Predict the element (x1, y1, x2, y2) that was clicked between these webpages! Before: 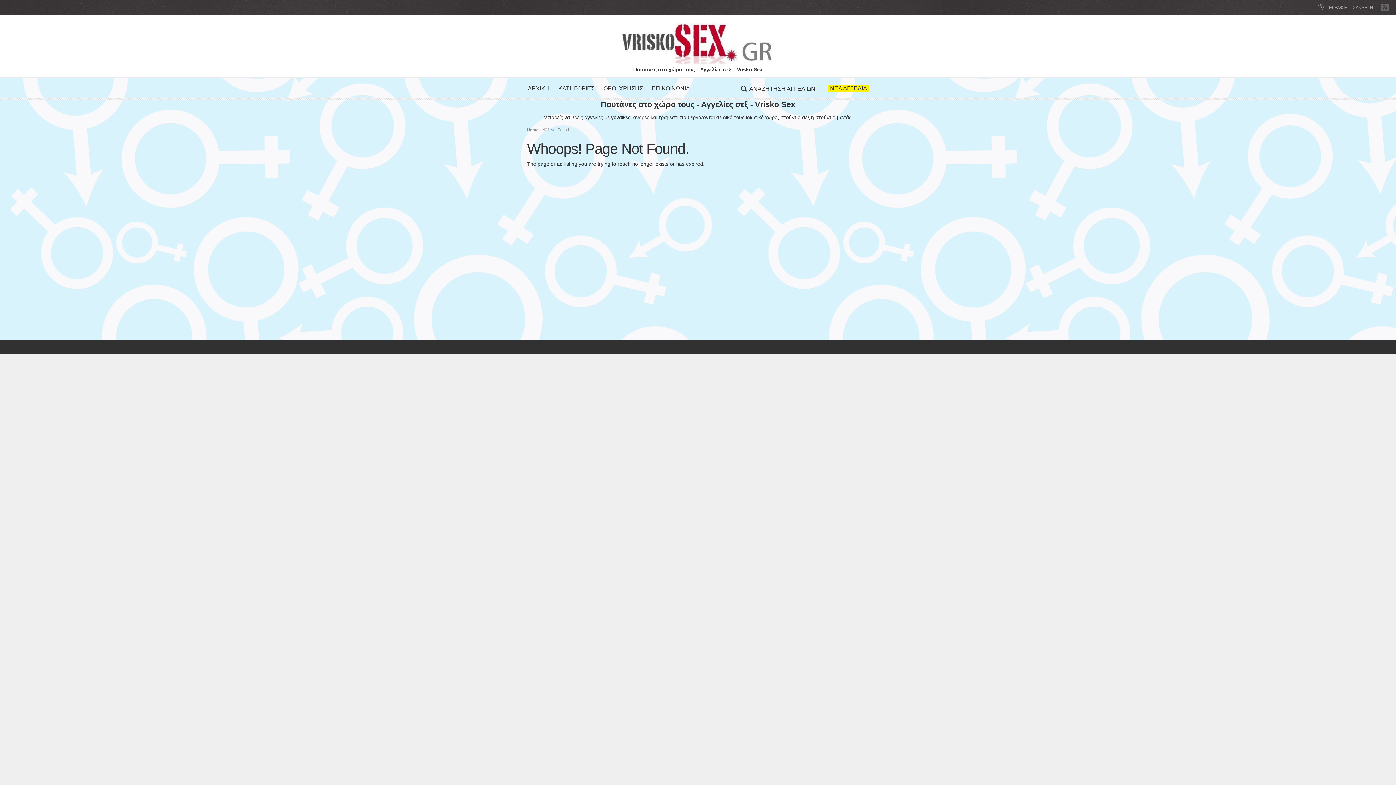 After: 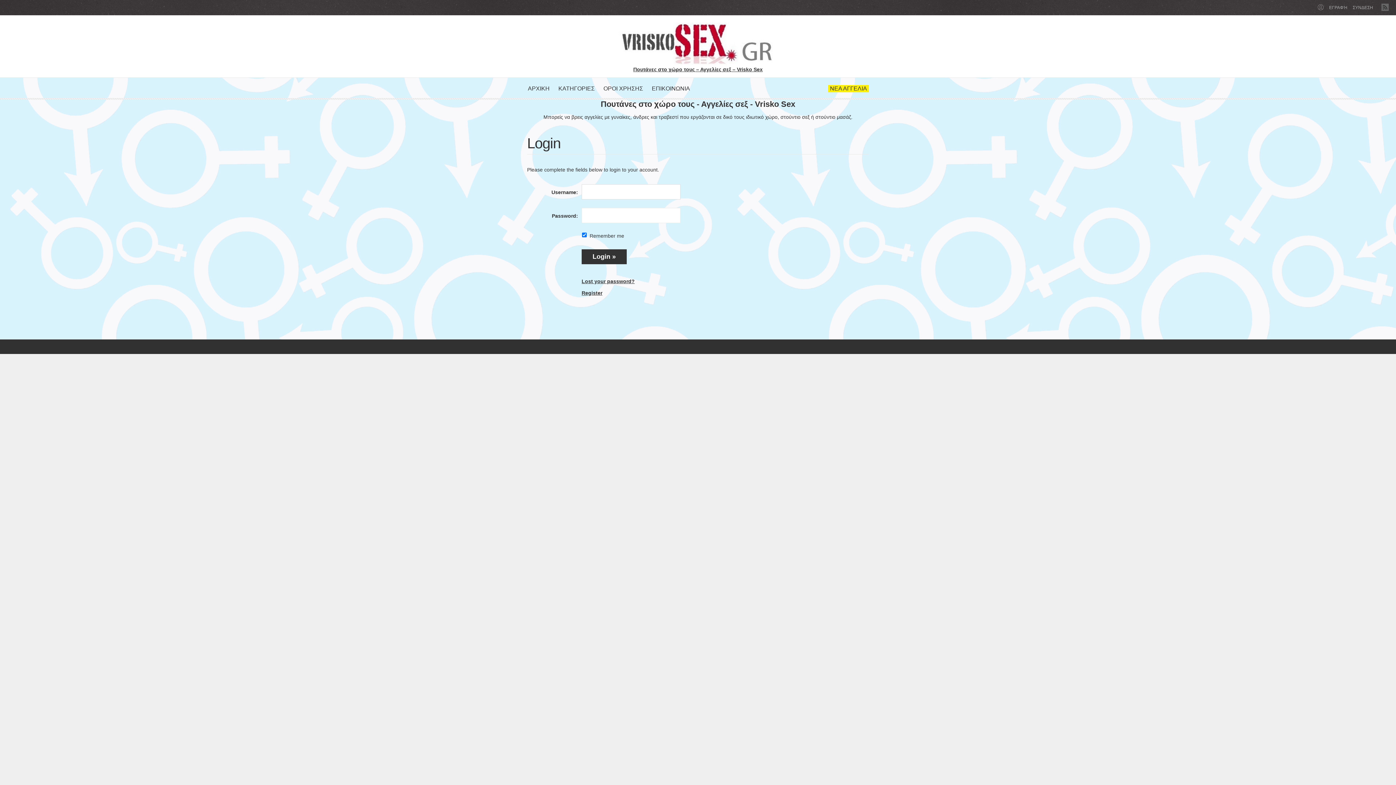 Action: bbox: (1353, 5, 1373, 10) label: ΣΥΝΔΕΣΗ